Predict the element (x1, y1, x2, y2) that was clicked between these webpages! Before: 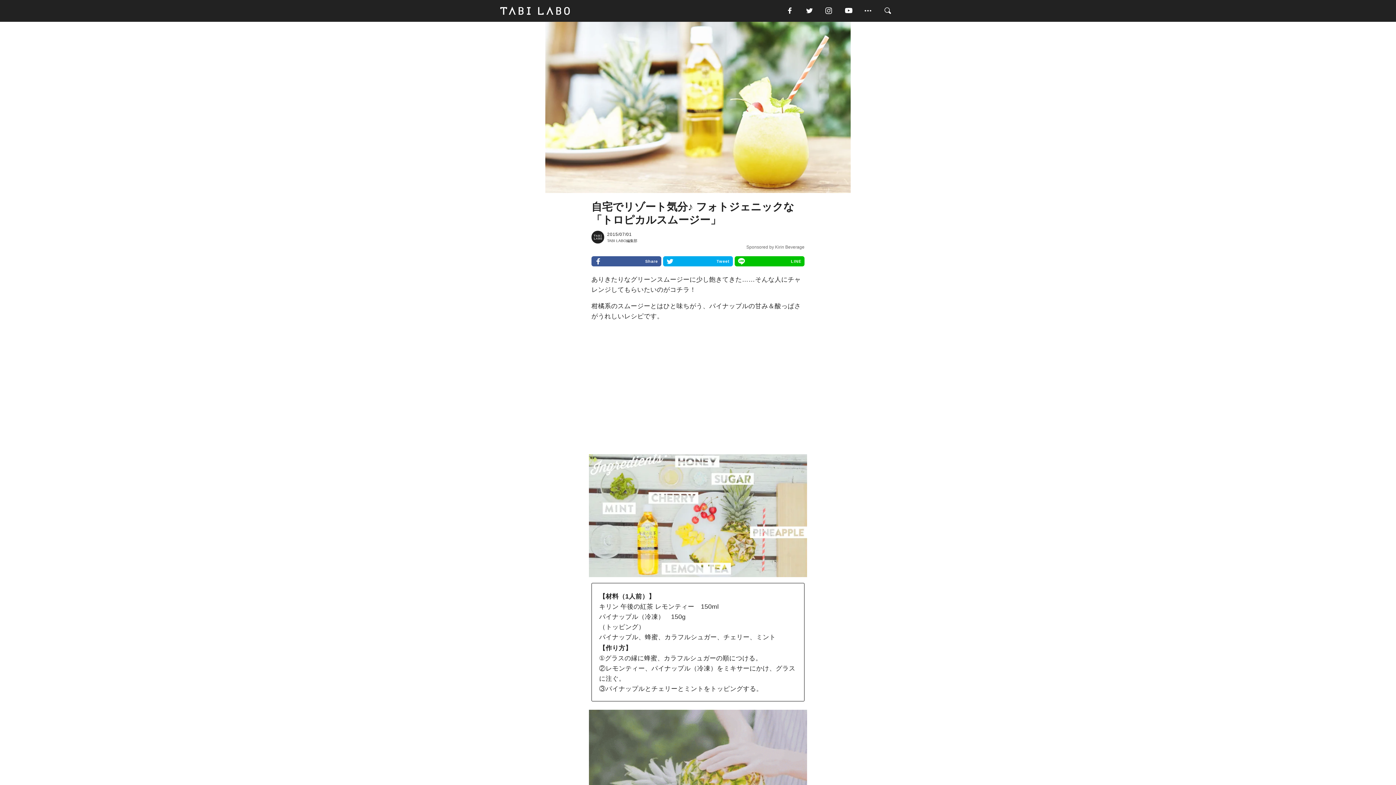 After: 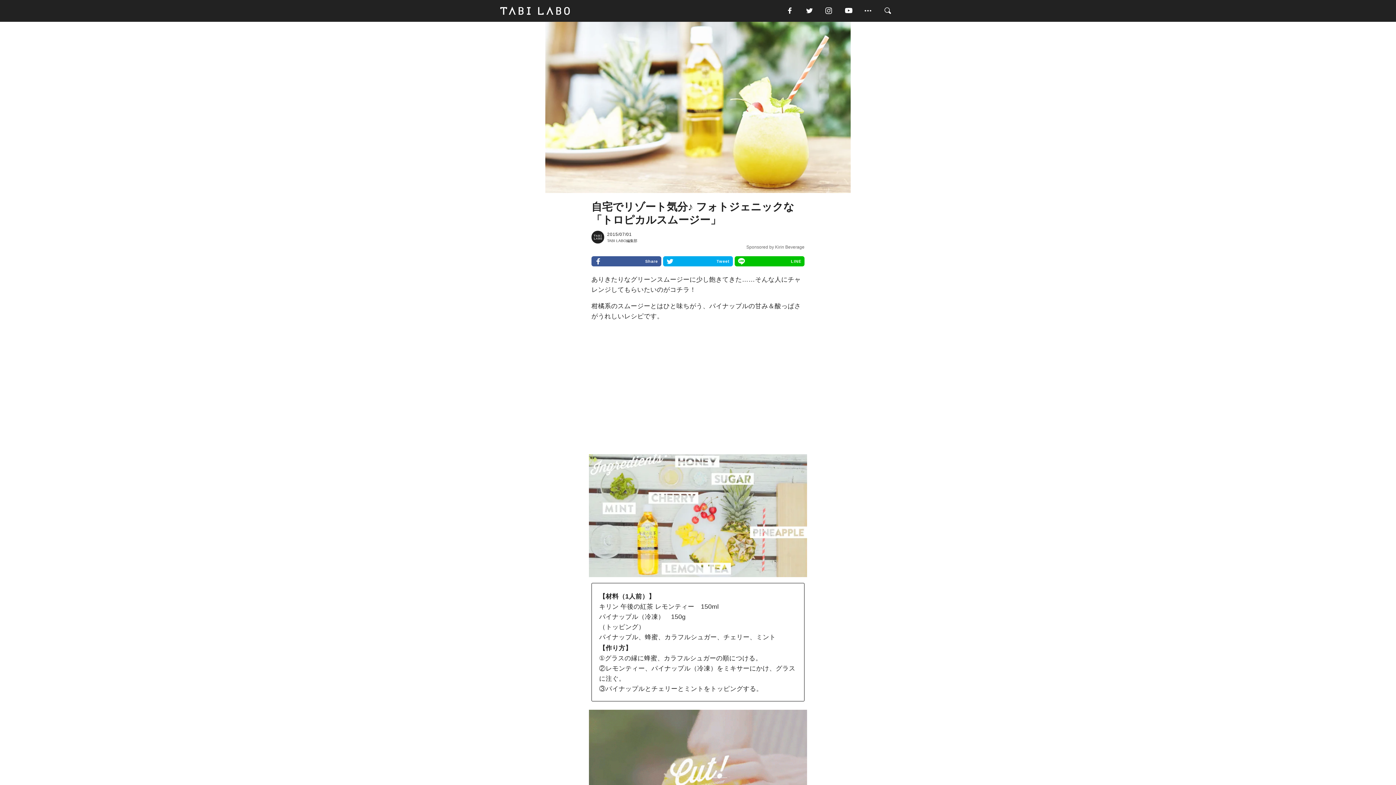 Action: bbox: (784, 5, 804, 16)